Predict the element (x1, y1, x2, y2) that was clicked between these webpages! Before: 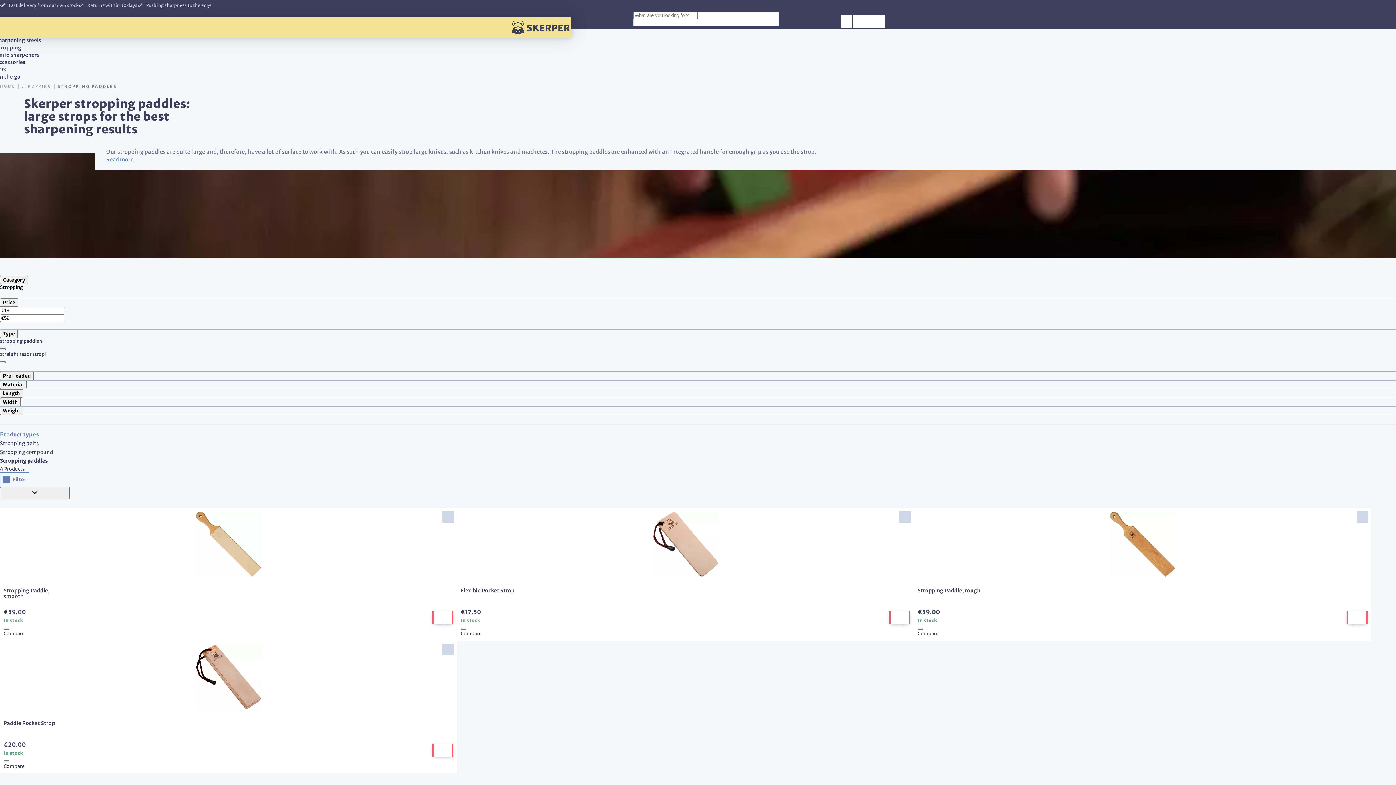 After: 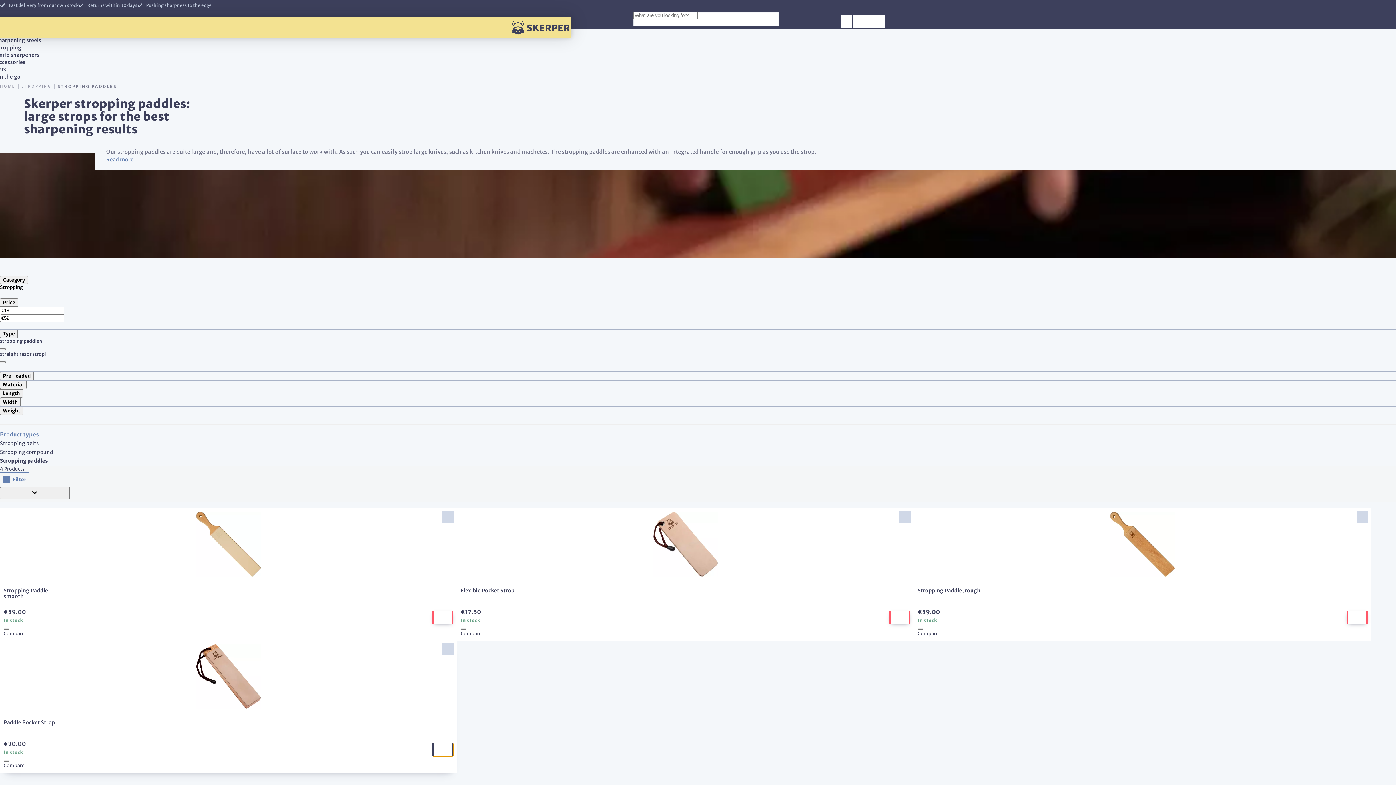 Action: label: Add to Cart bbox: (432, 743, 453, 756)